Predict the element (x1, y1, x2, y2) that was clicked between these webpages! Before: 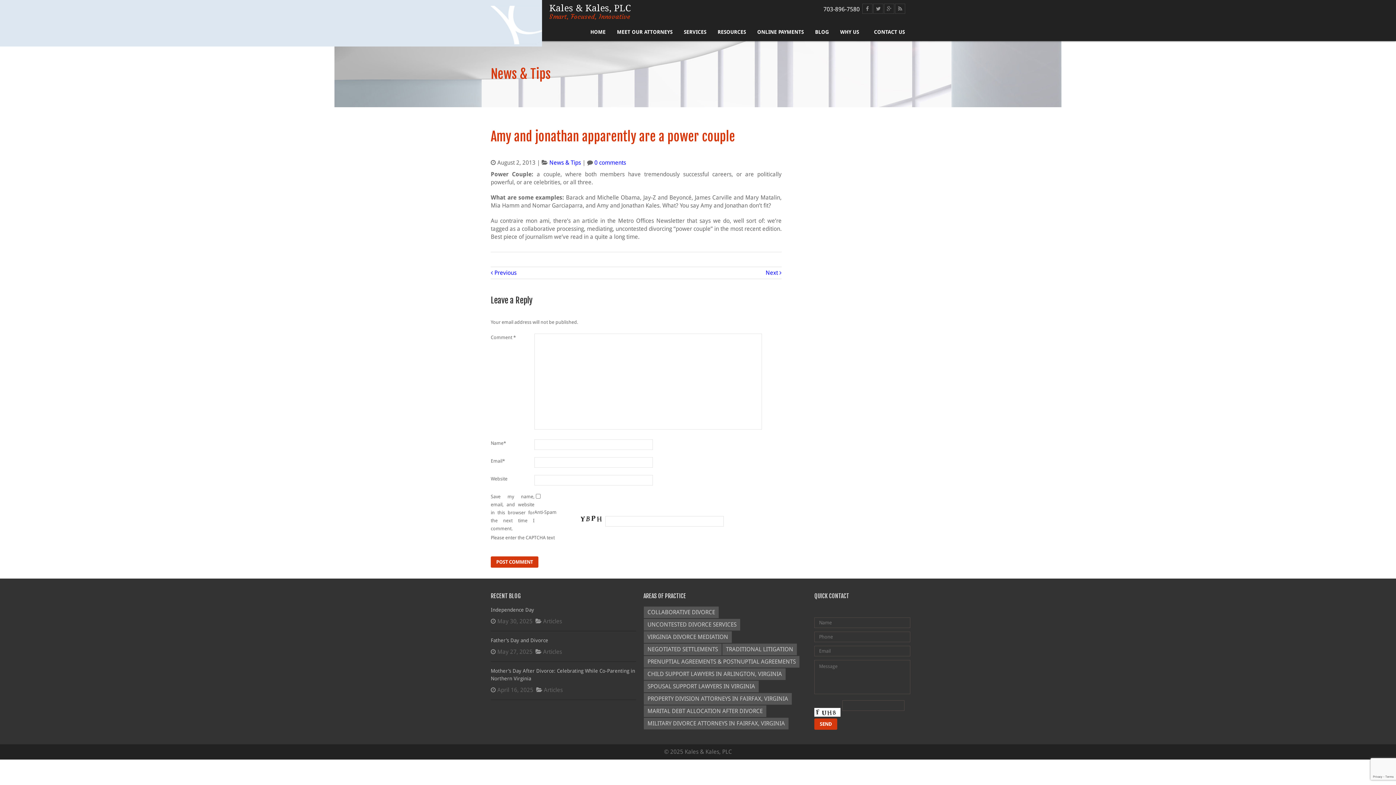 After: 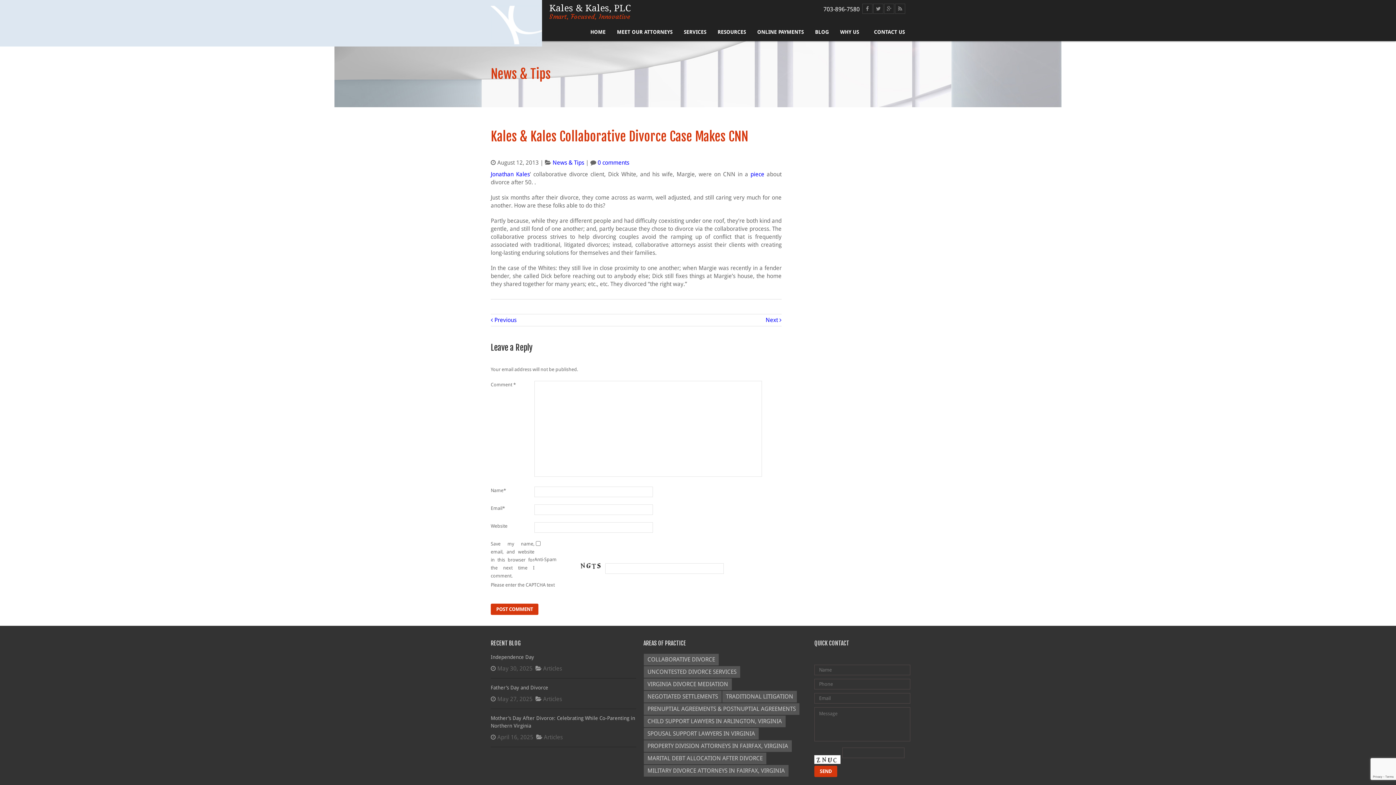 Action: label:  Previous bbox: (490, 269, 516, 276)